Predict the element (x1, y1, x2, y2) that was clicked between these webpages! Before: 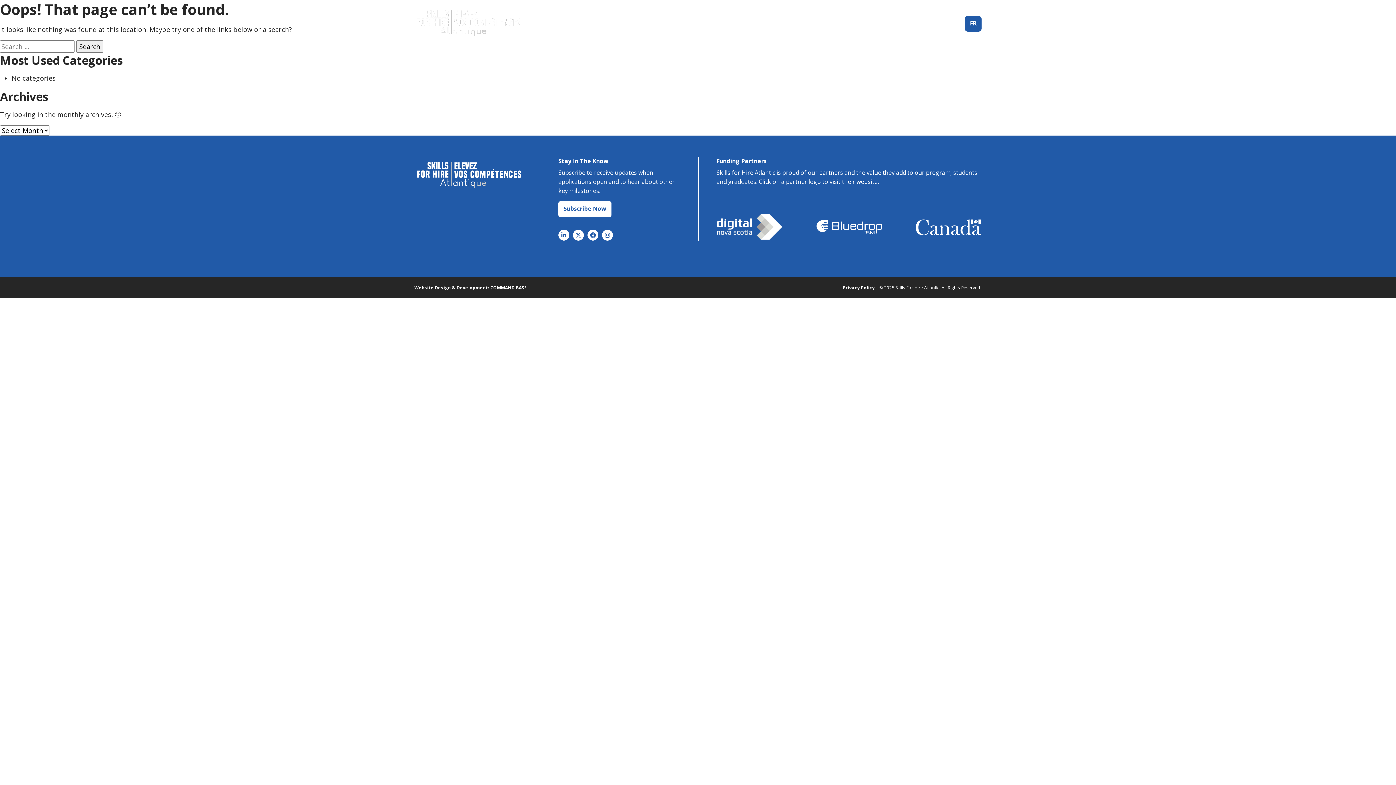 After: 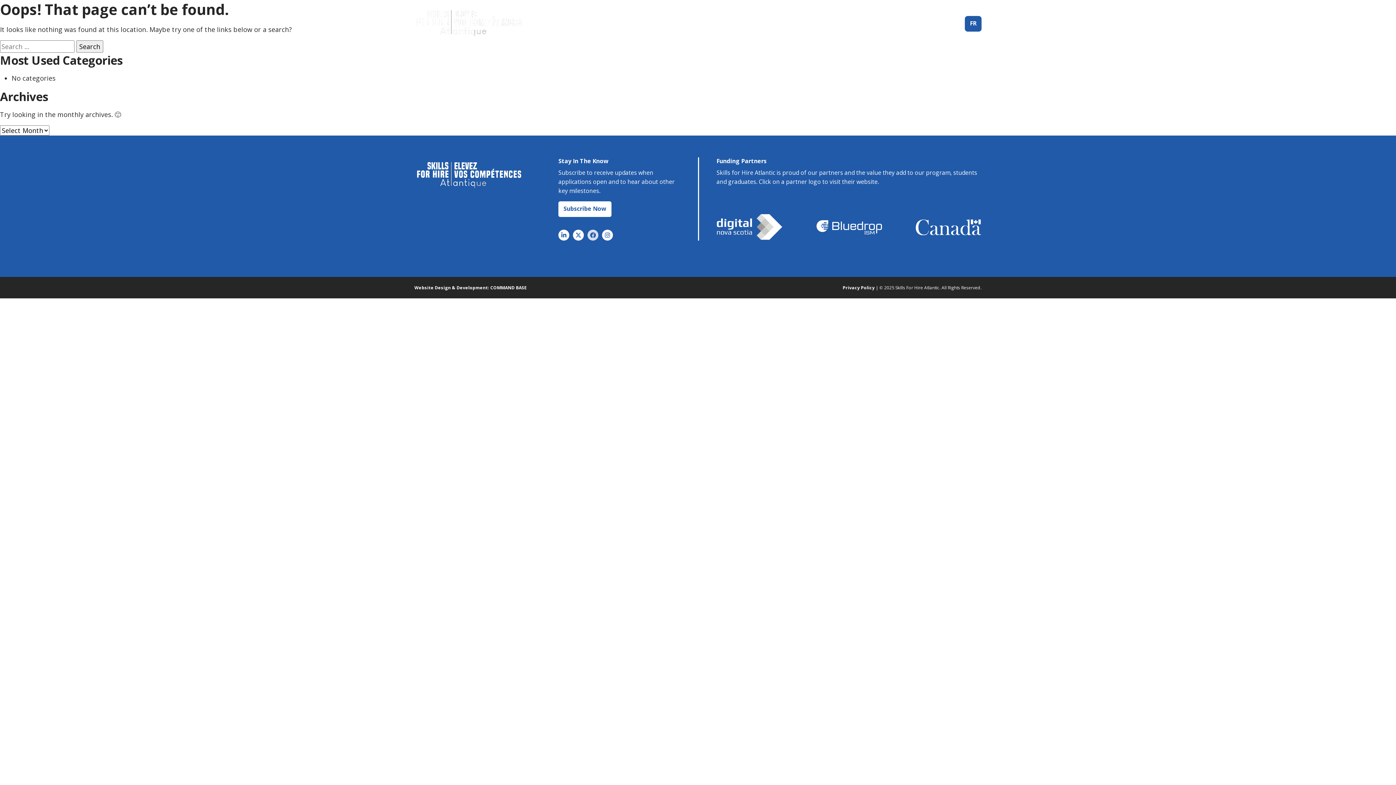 Action: bbox: (587, 229, 598, 240)